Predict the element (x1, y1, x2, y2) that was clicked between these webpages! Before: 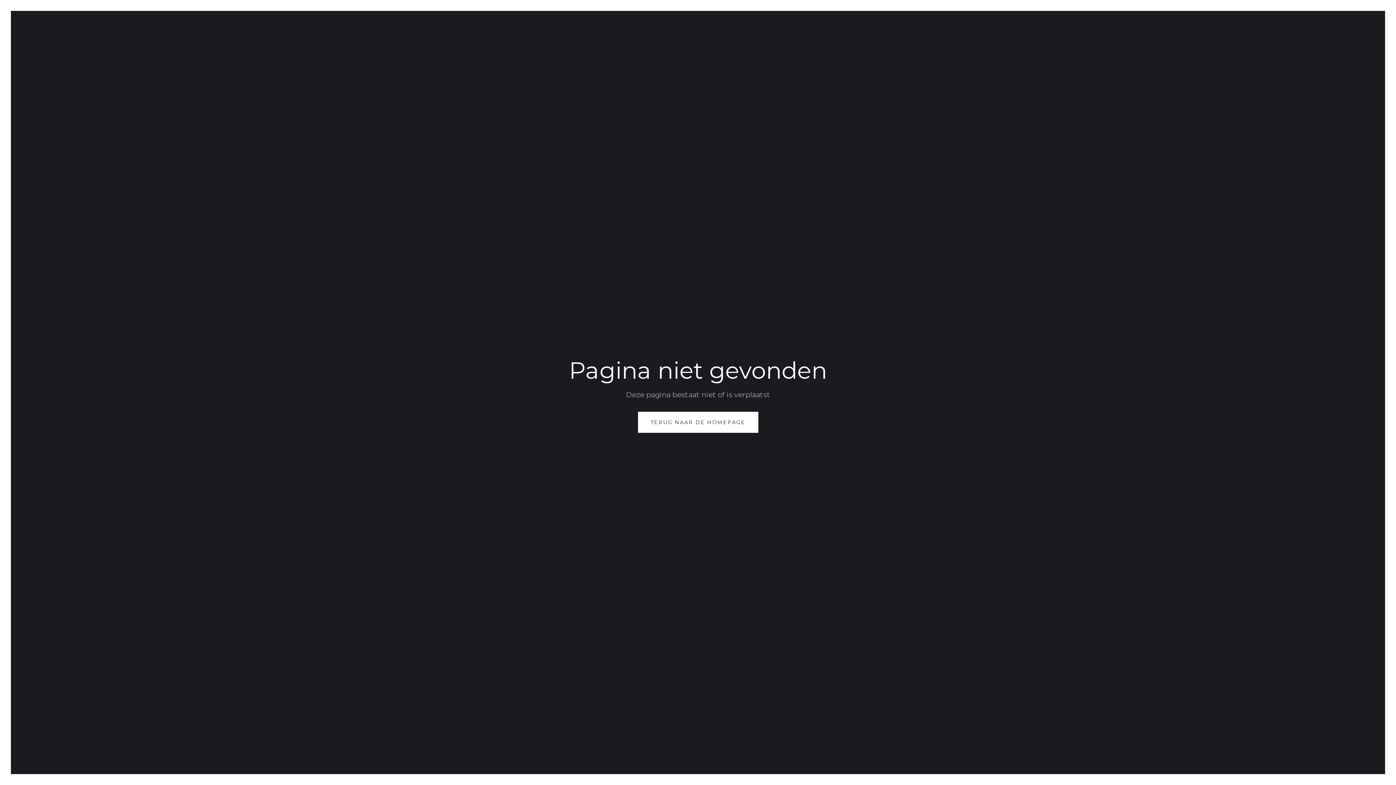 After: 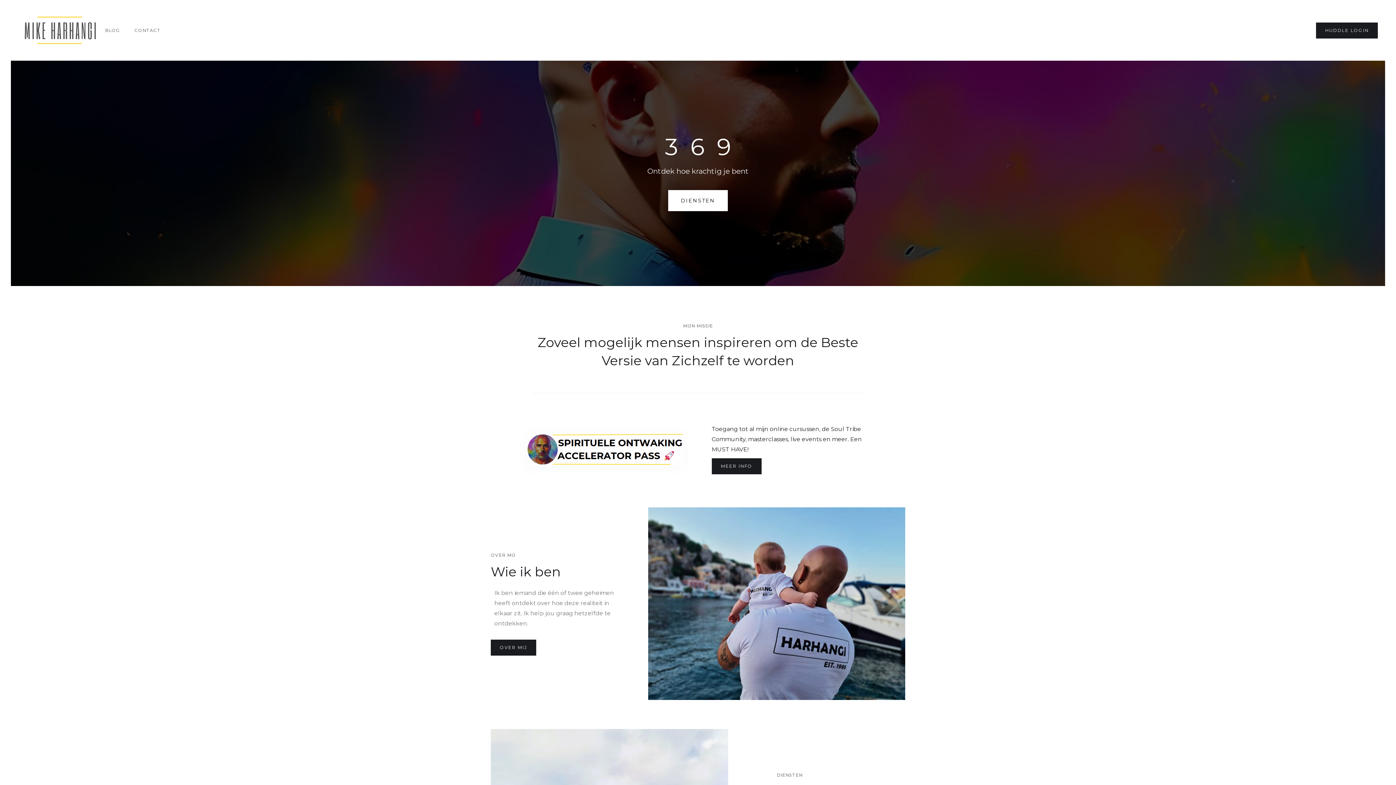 Action: bbox: (638, 412, 758, 433) label: TERUG NAAR DE HOMEPAGE